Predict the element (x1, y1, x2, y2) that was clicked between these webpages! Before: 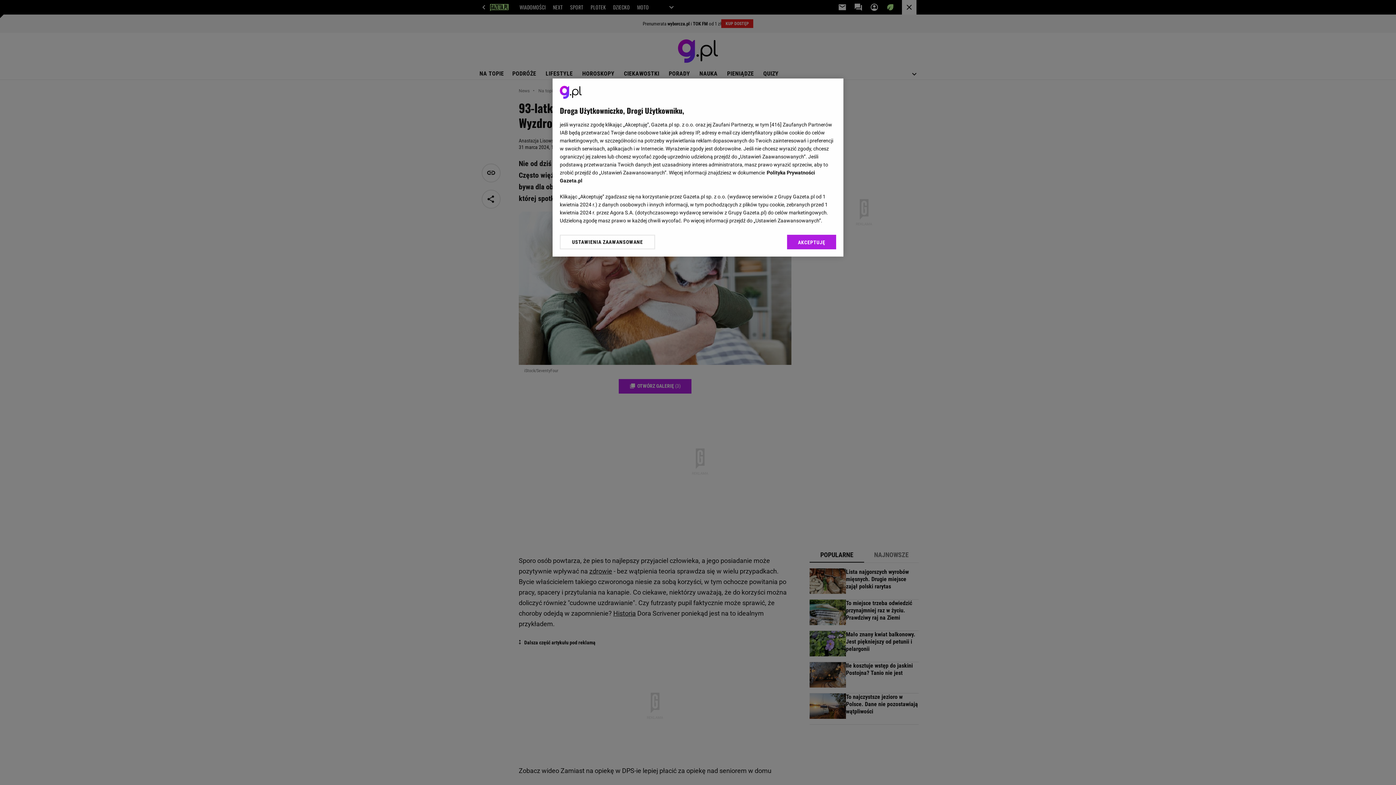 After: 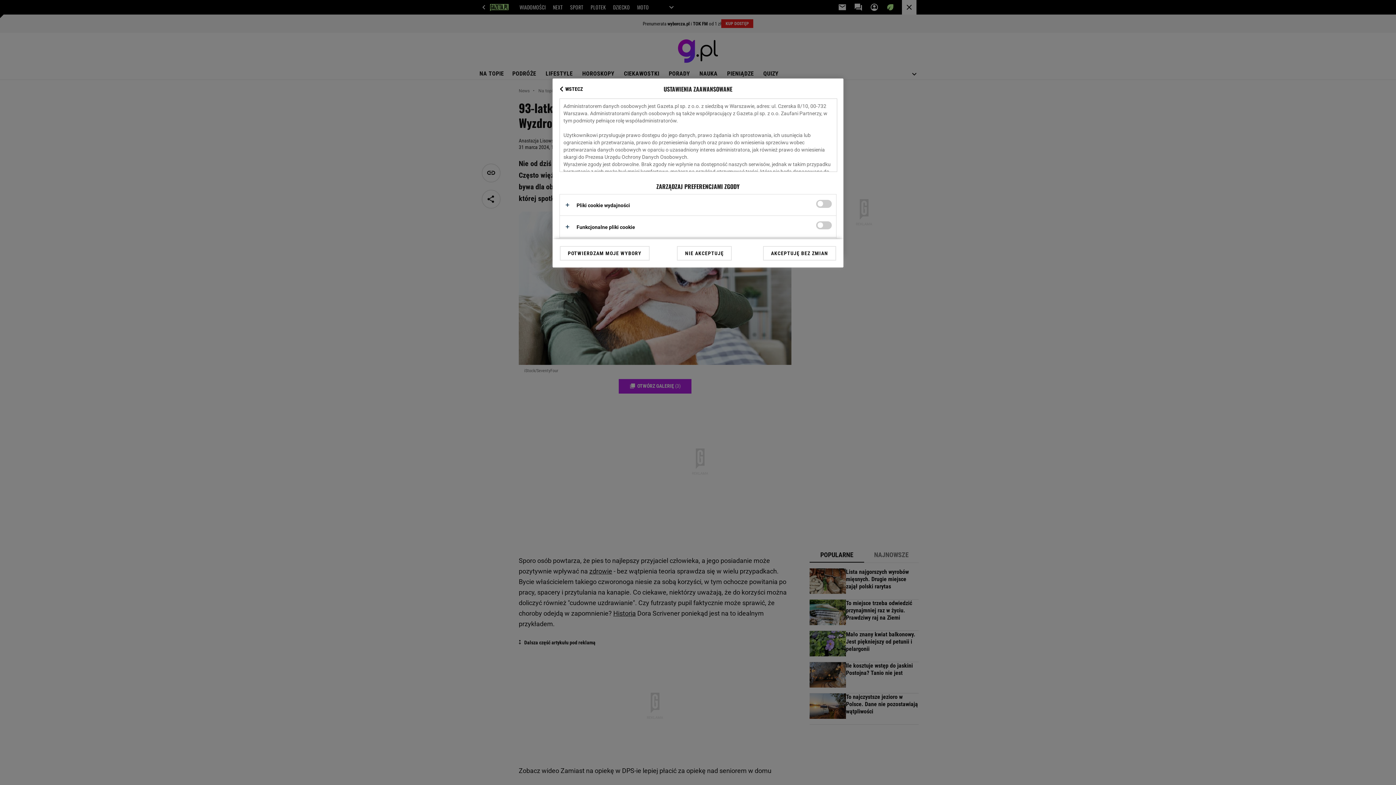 Action: bbox: (560, 234, 655, 249) label: USTAWIENIA ZAAWANSOWANE